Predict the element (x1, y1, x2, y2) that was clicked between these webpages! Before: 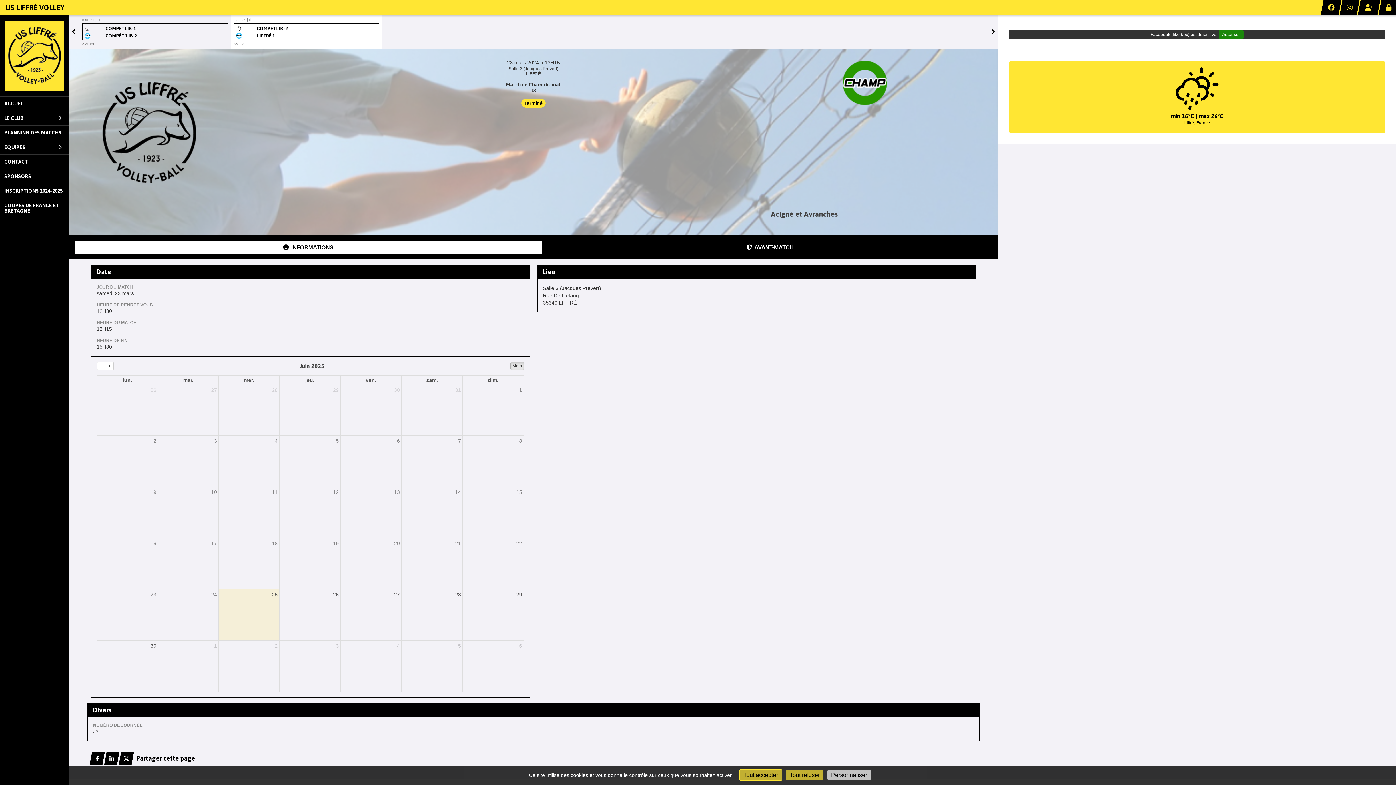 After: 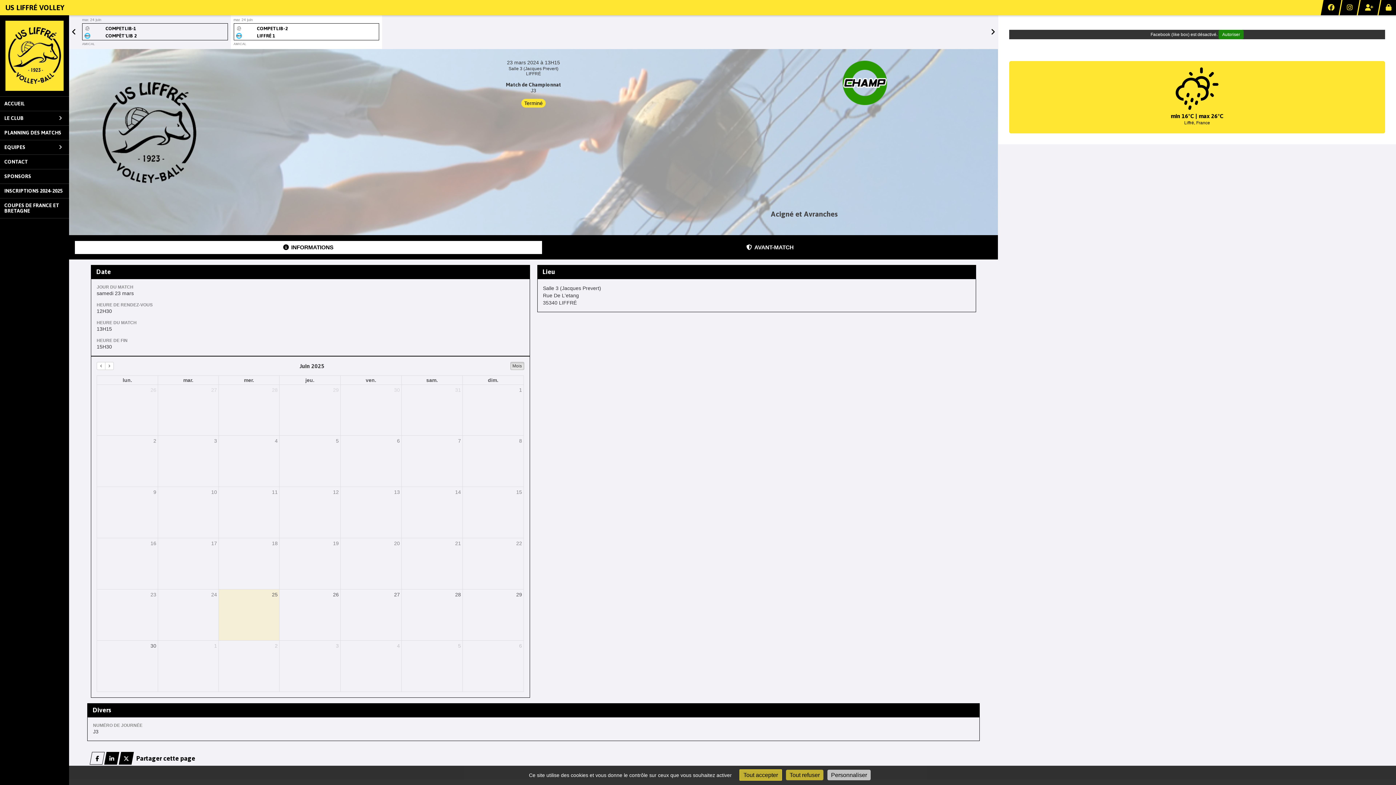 Action: bbox: (89, 752, 104, 765)